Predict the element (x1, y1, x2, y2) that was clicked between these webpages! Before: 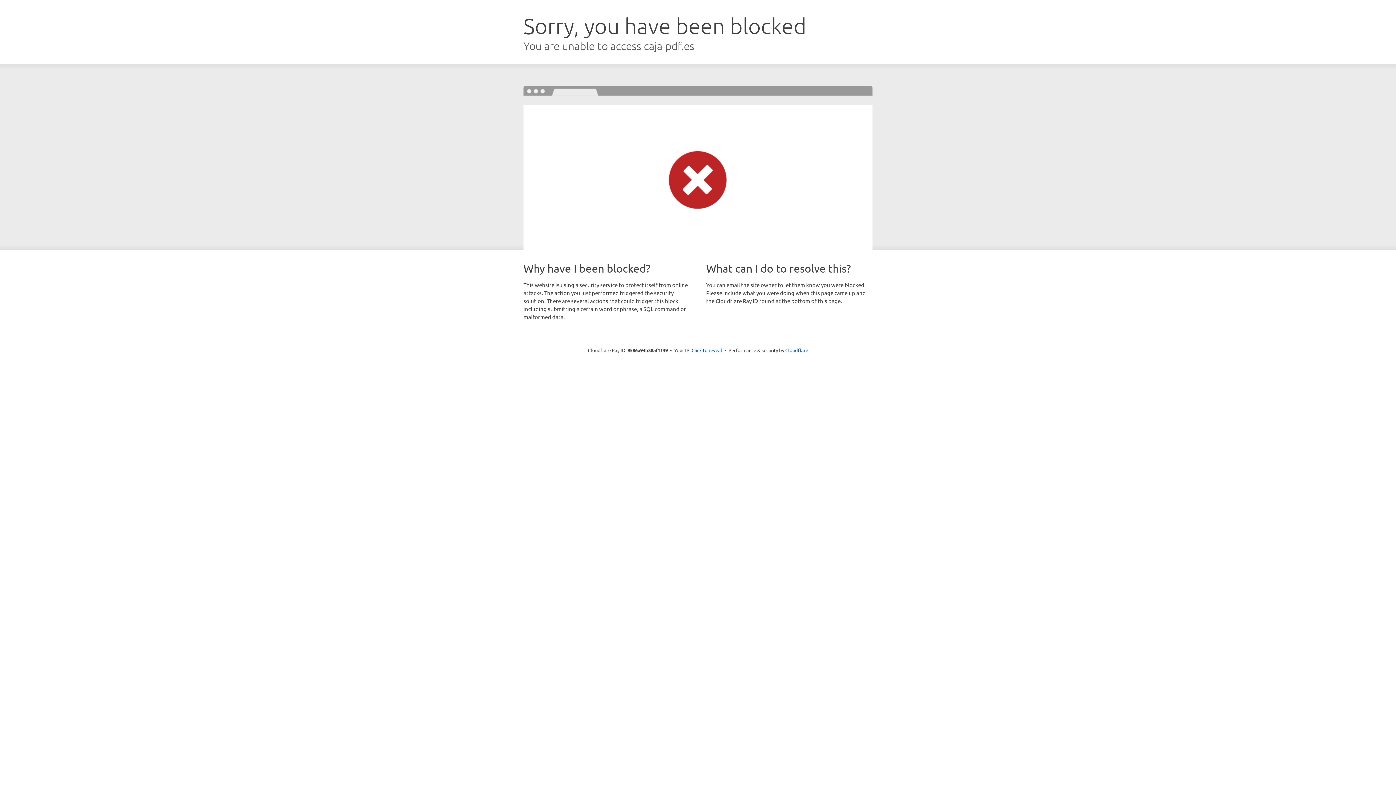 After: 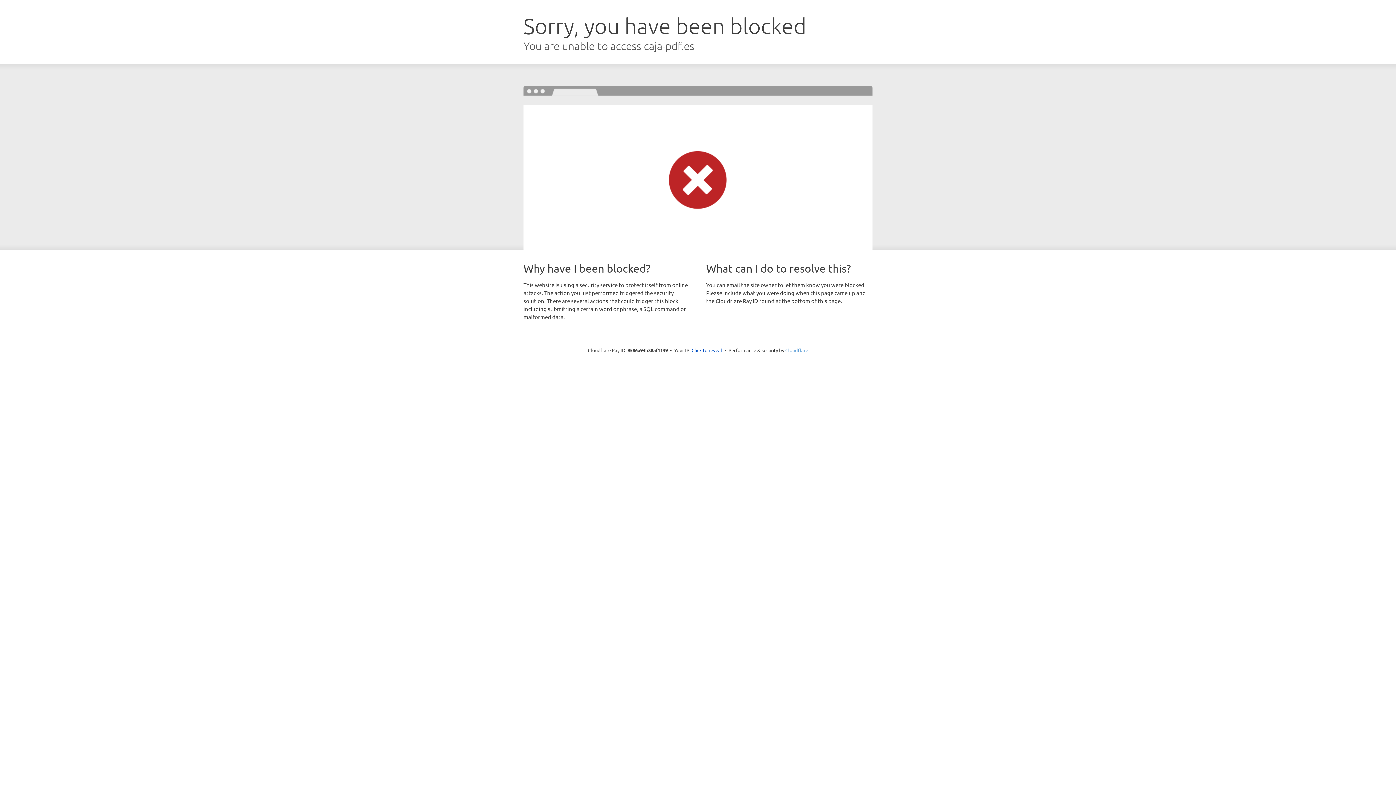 Action: label: Cloudflare bbox: (785, 347, 808, 353)